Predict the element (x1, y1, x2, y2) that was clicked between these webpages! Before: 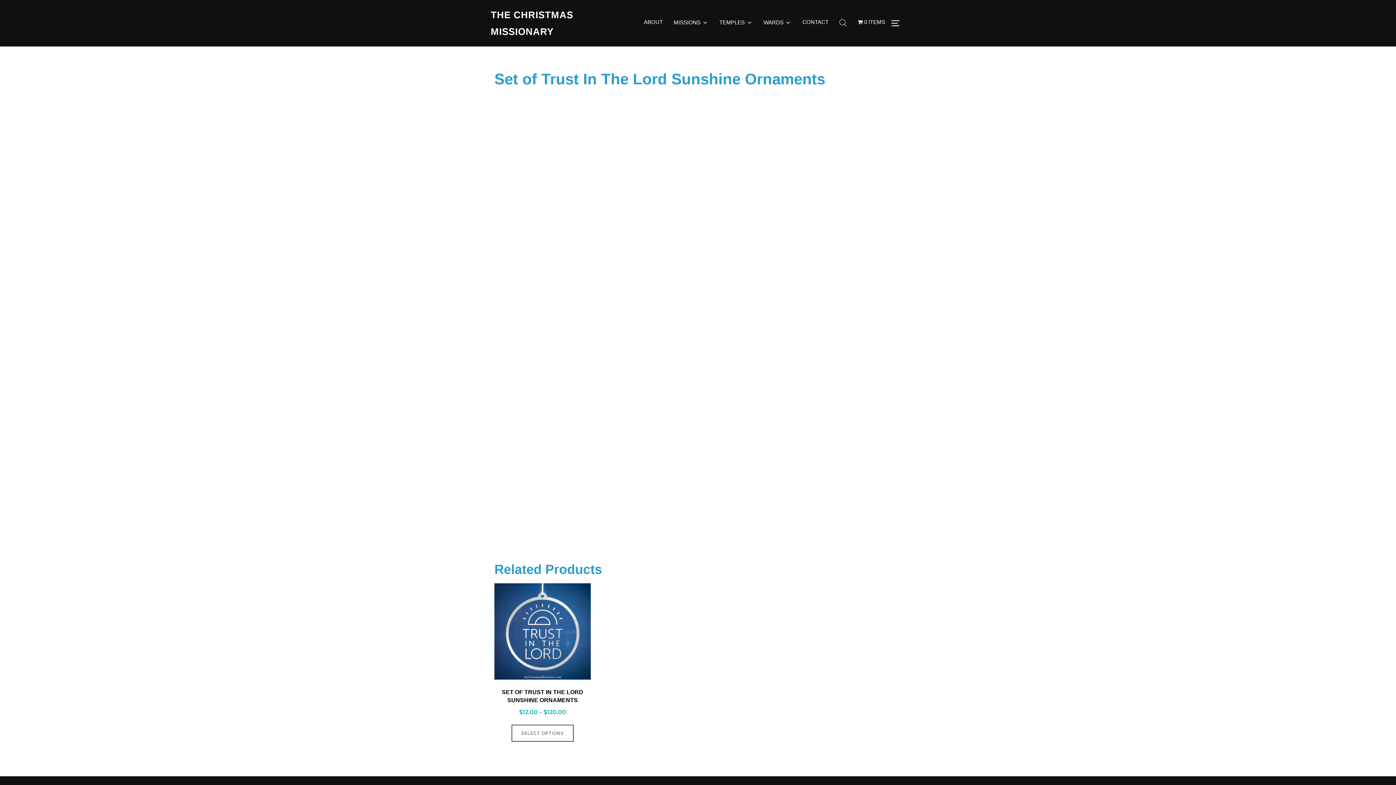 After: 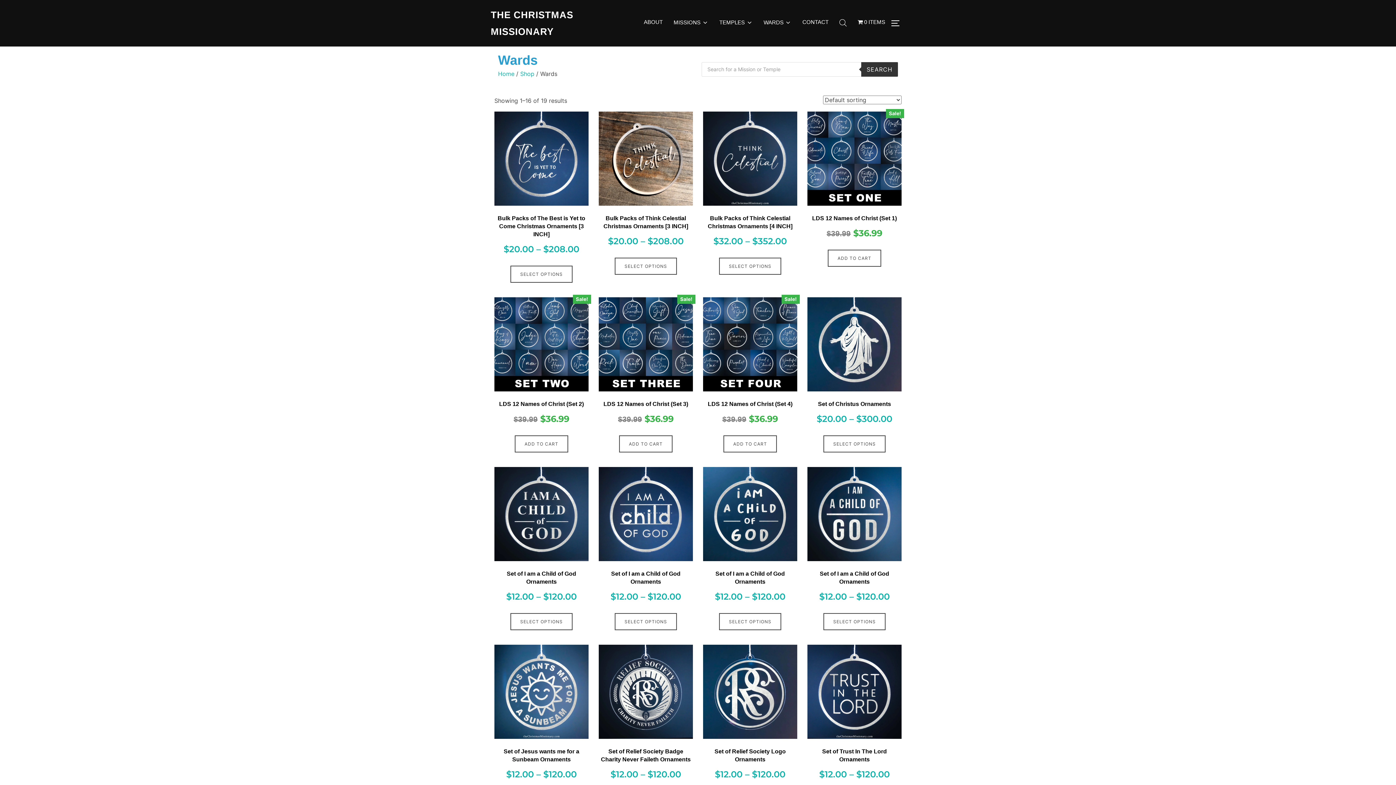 Action: label: WARDS bbox: (763, 17, 791, 27)